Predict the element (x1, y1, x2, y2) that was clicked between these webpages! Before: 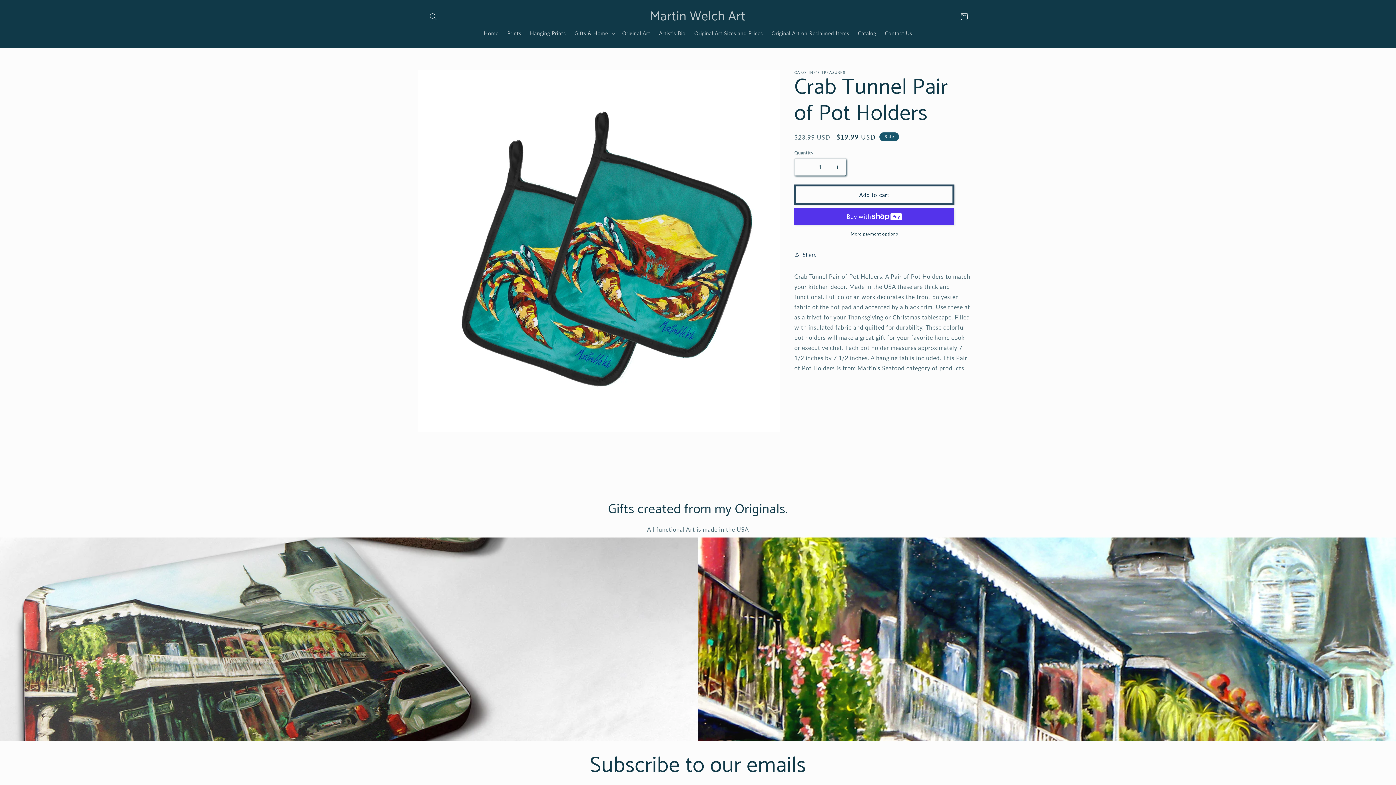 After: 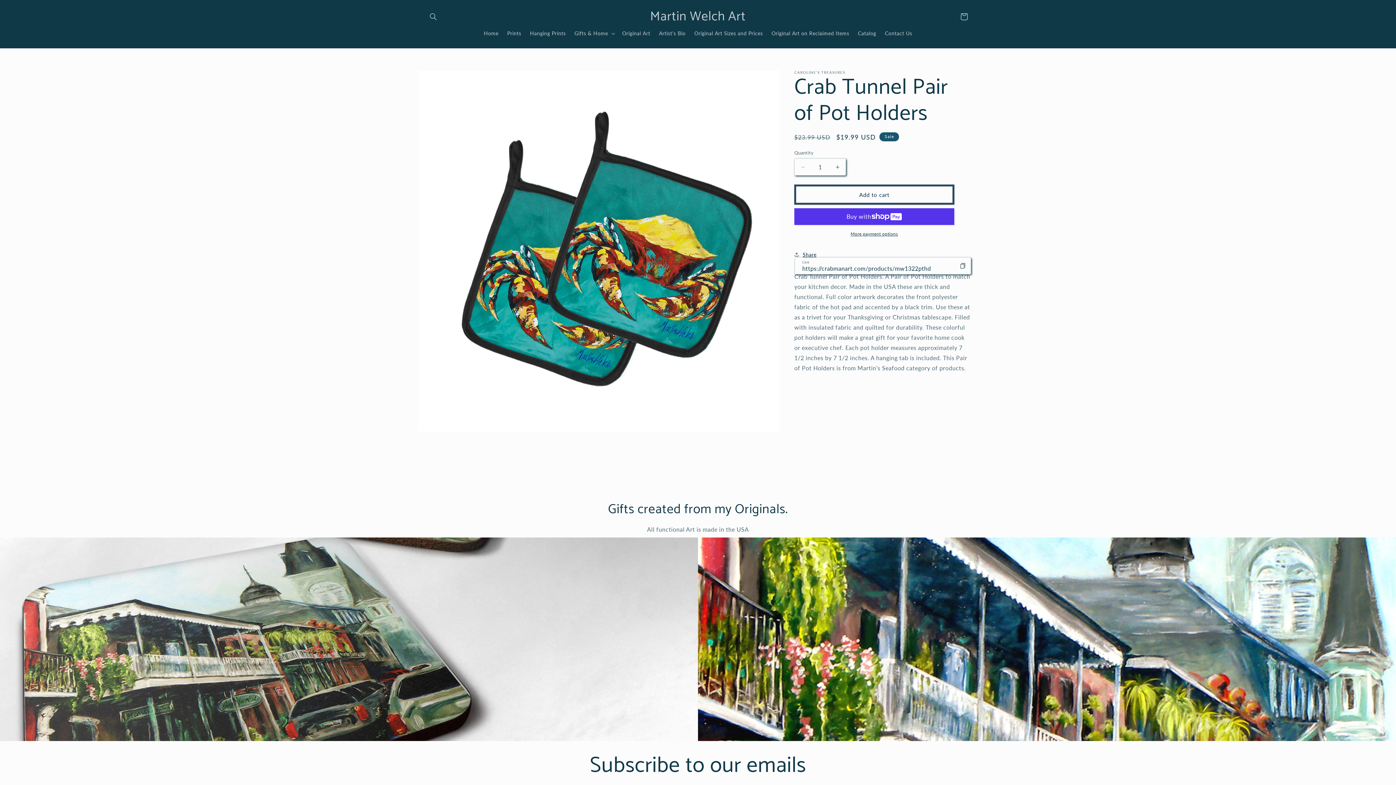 Action: label: Share bbox: (794, 246, 816, 262)